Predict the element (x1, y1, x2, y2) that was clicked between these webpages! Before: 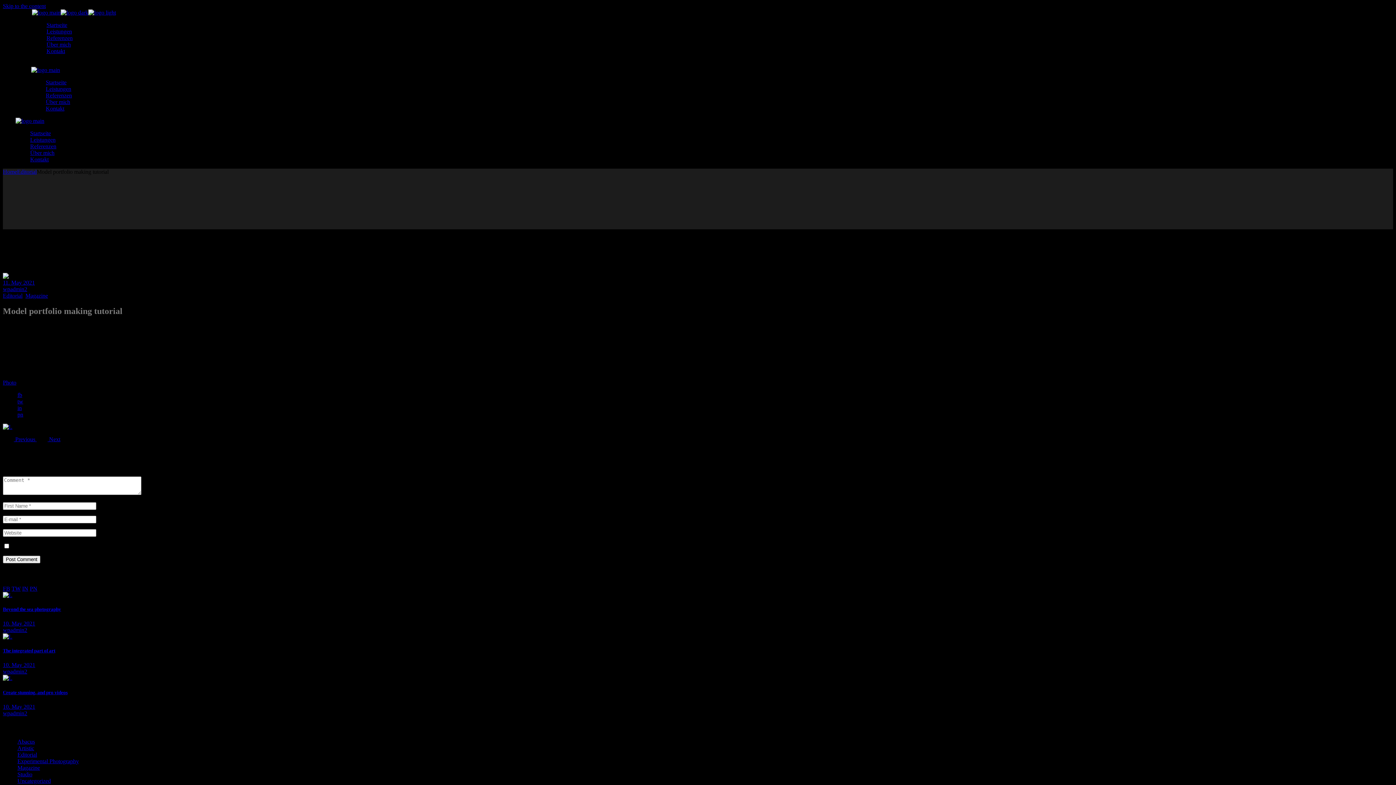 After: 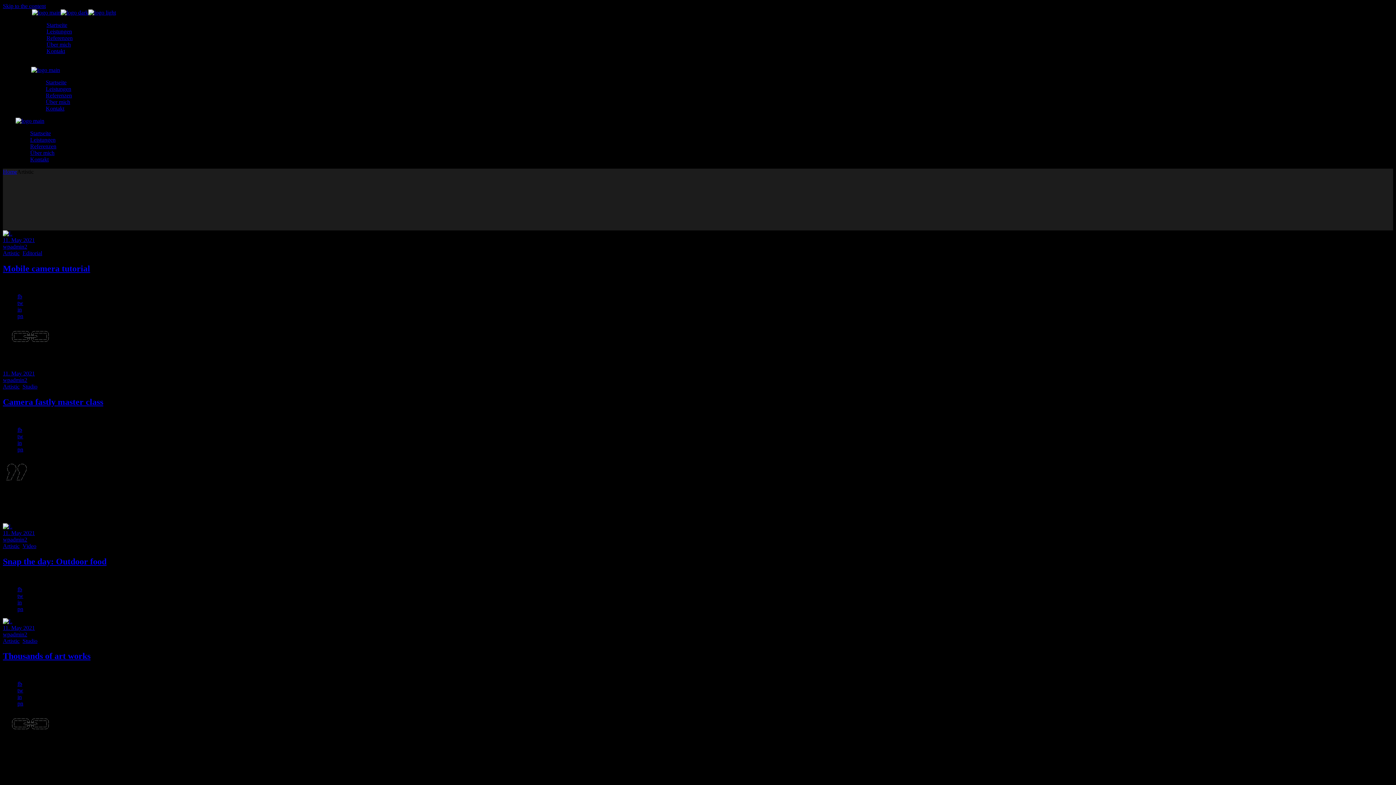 Action: bbox: (17, 745, 34, 751) label: Artistic